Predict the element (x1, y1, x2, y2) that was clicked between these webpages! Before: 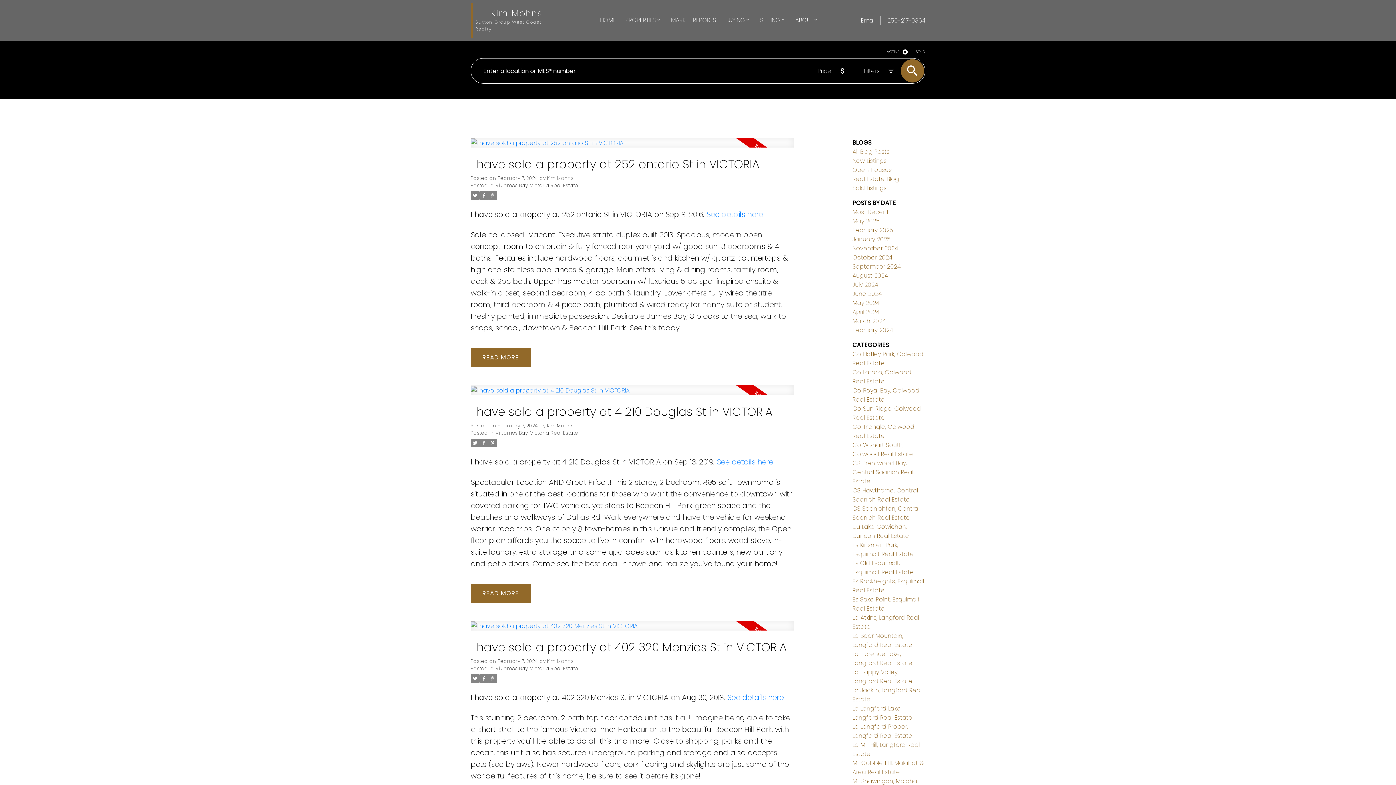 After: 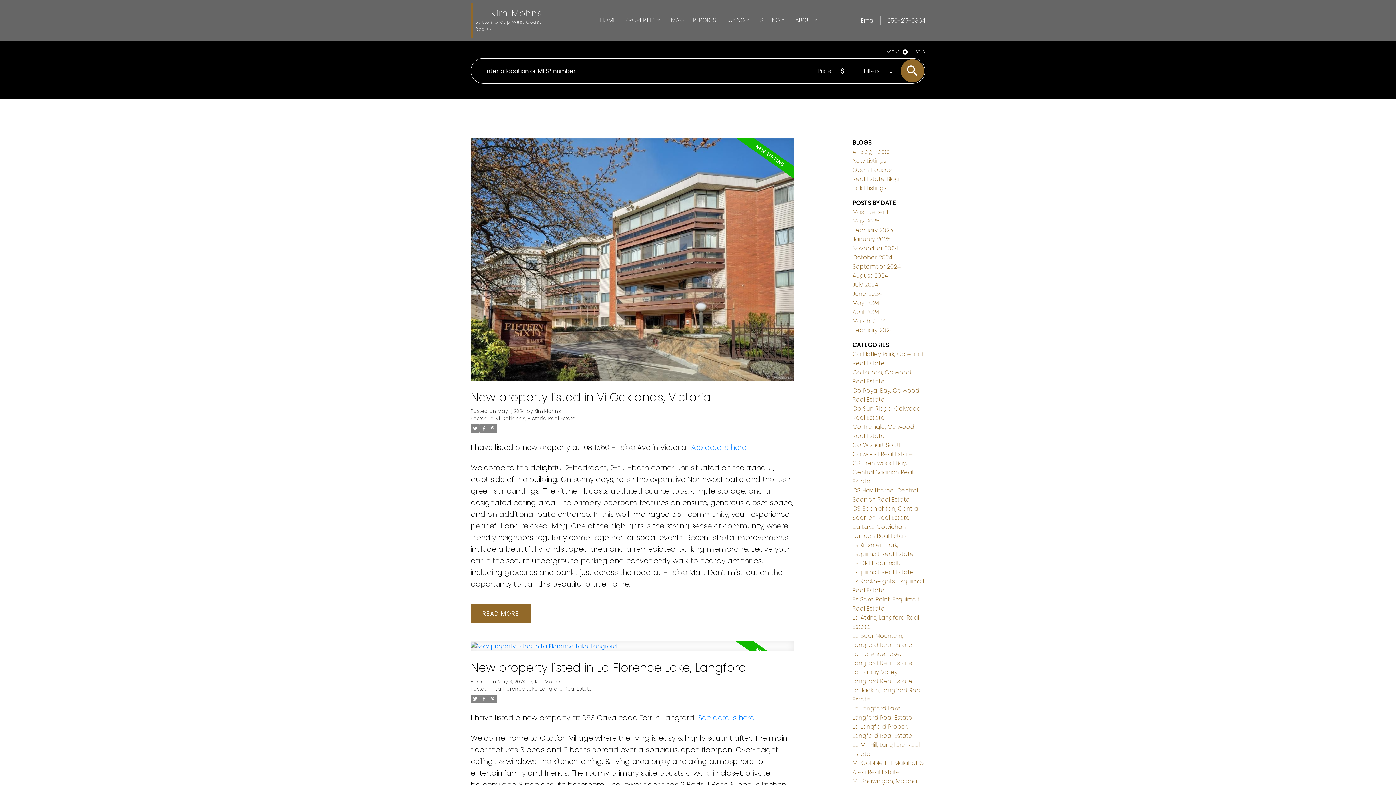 Action: label: May 2024 bbox: (852, 298, 879, 307)